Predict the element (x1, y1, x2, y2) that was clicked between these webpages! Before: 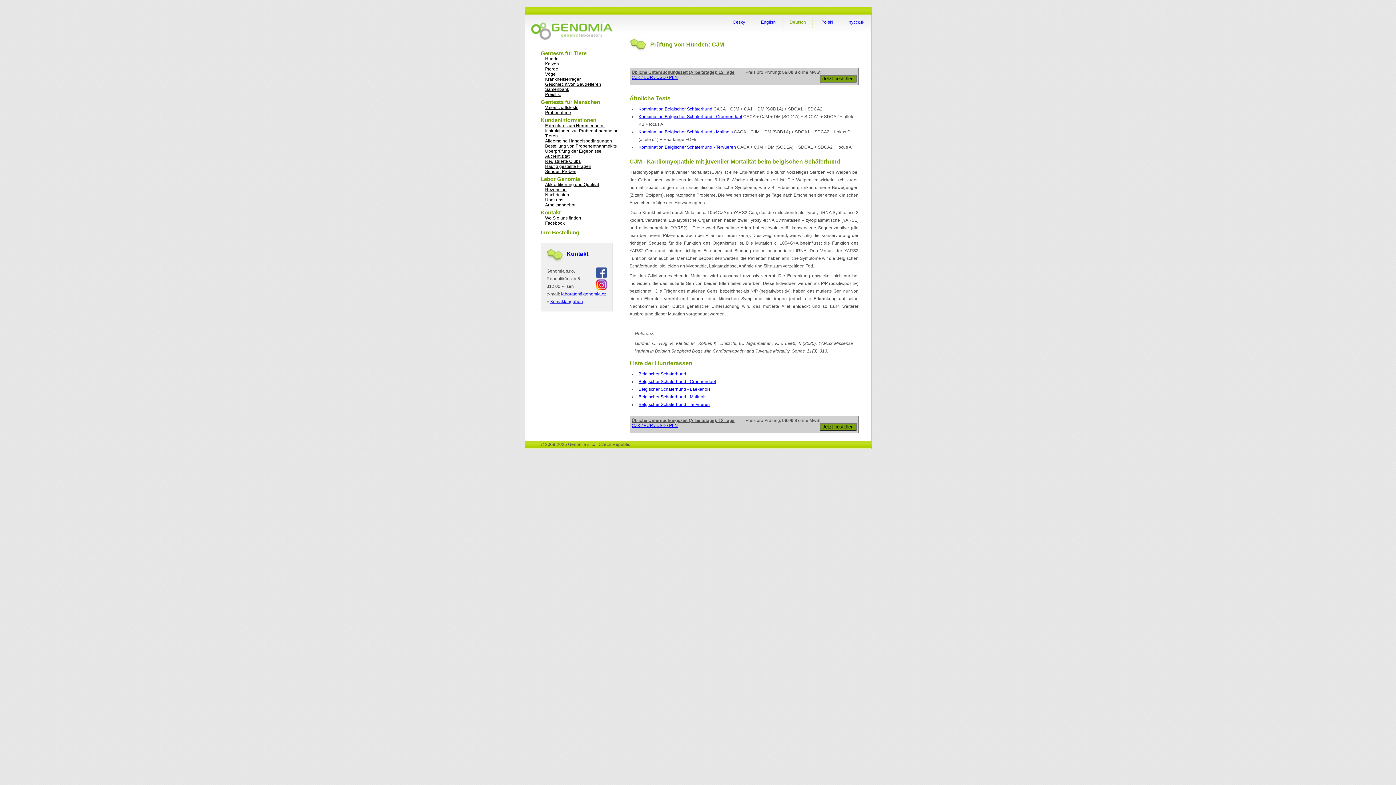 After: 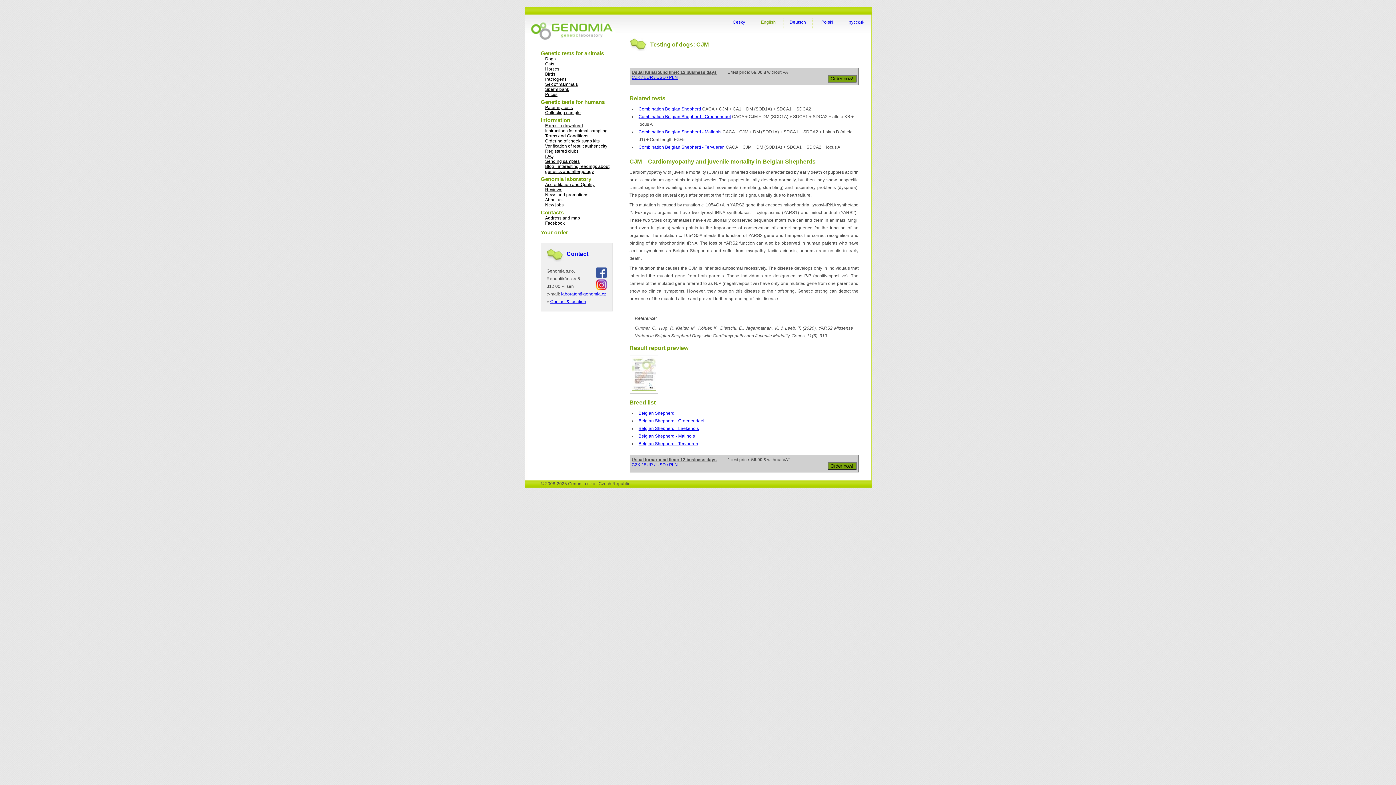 Action: bbox: (754, 20, 783, 24) label: English